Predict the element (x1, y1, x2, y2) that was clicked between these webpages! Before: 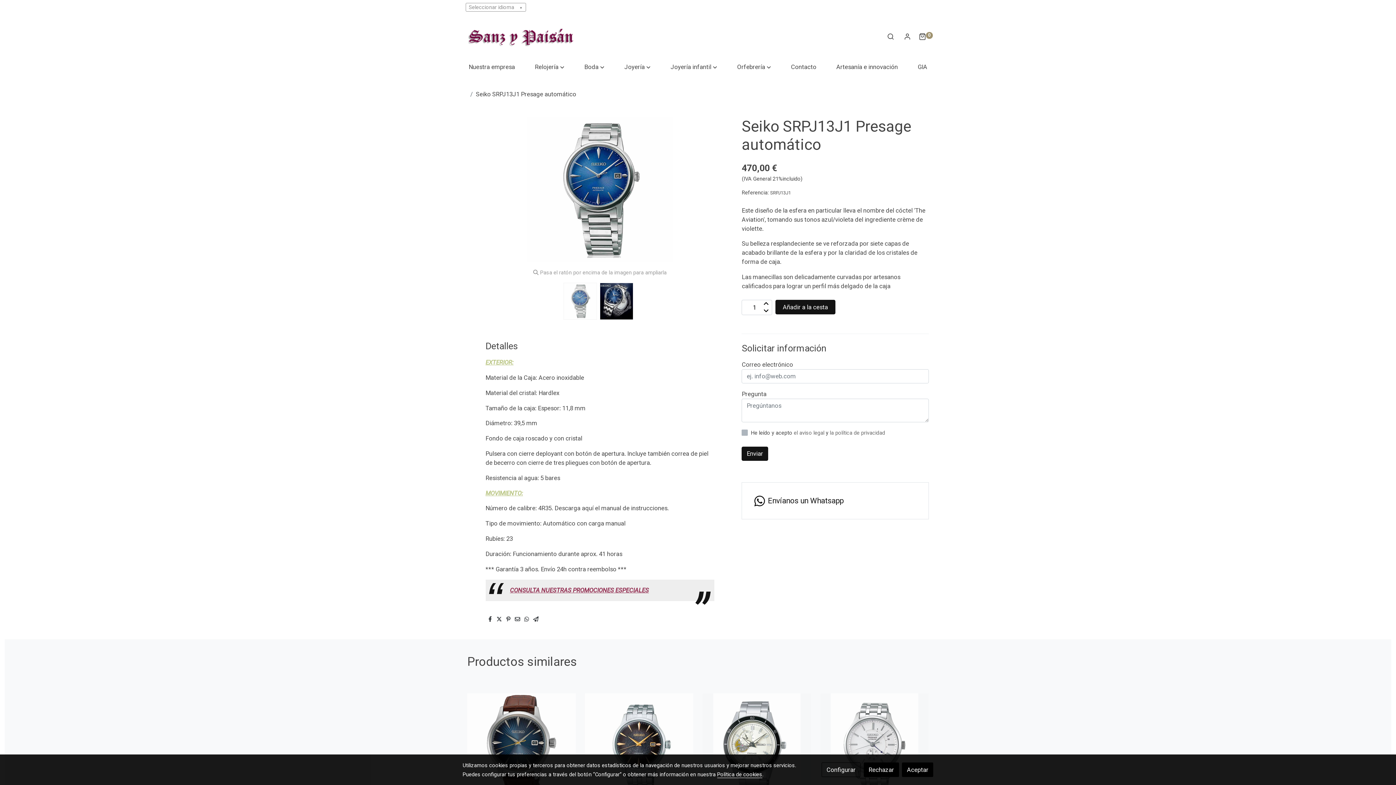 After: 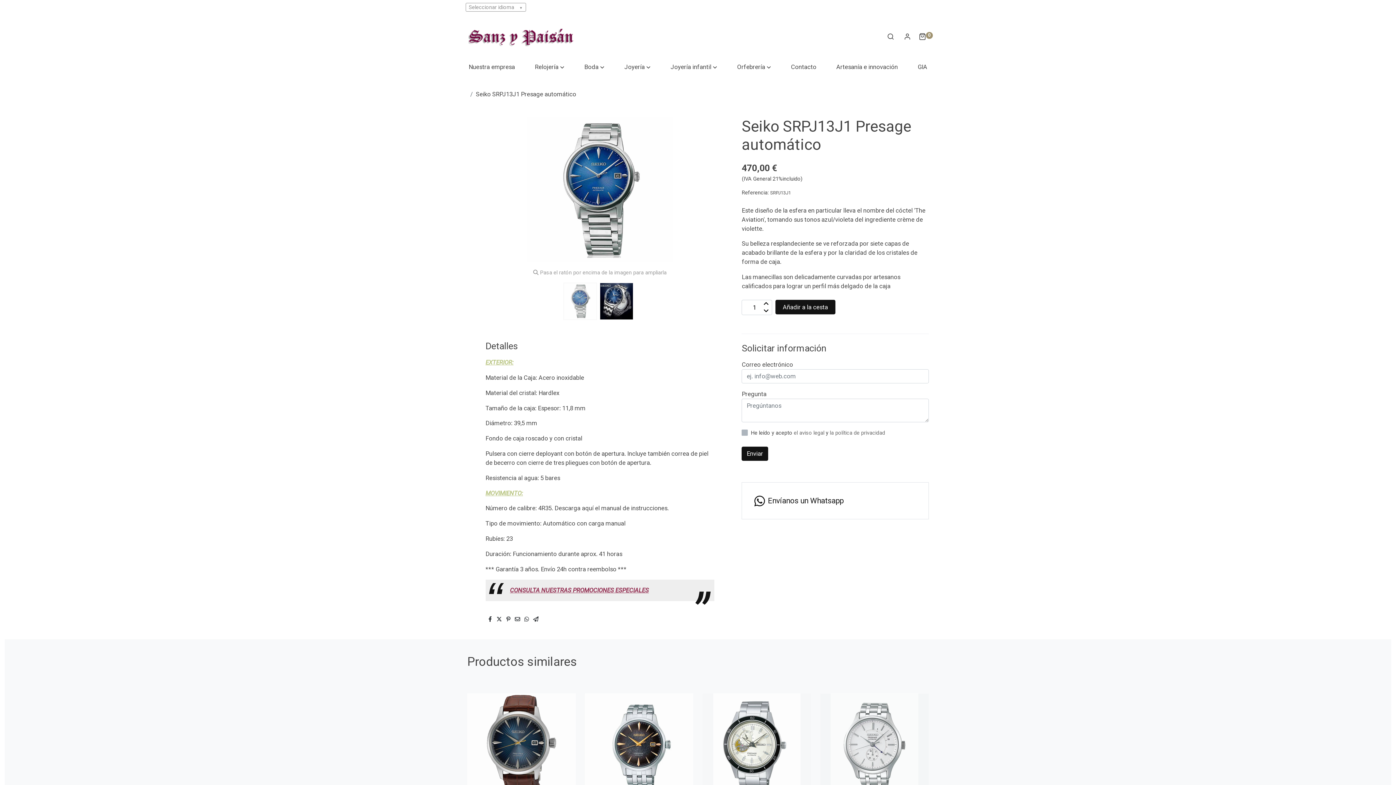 Action: label: Rechazar bbox: (863, 763, 899, 777)